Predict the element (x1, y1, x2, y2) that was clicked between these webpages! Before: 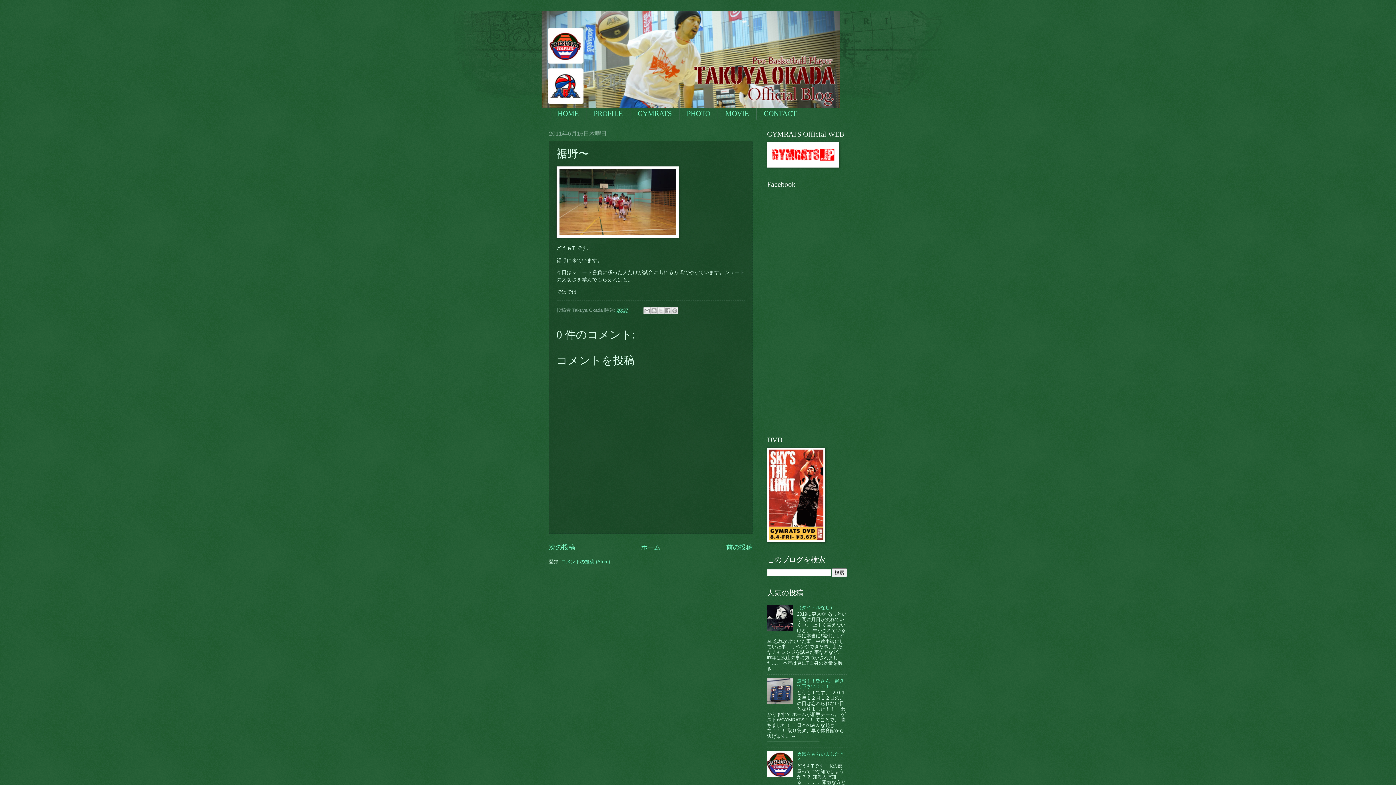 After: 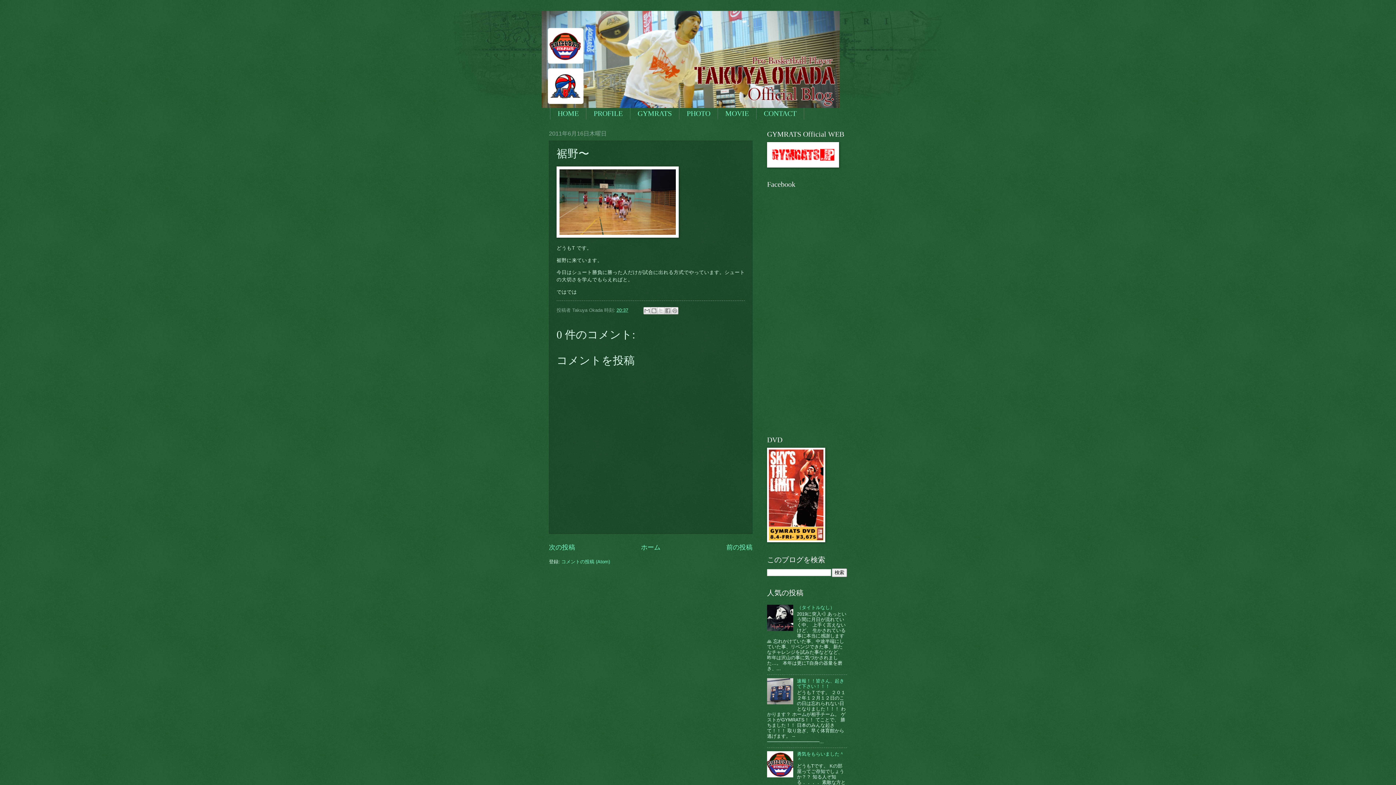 Action: label: 20:37 bbox: (616, 307, 628, 312)